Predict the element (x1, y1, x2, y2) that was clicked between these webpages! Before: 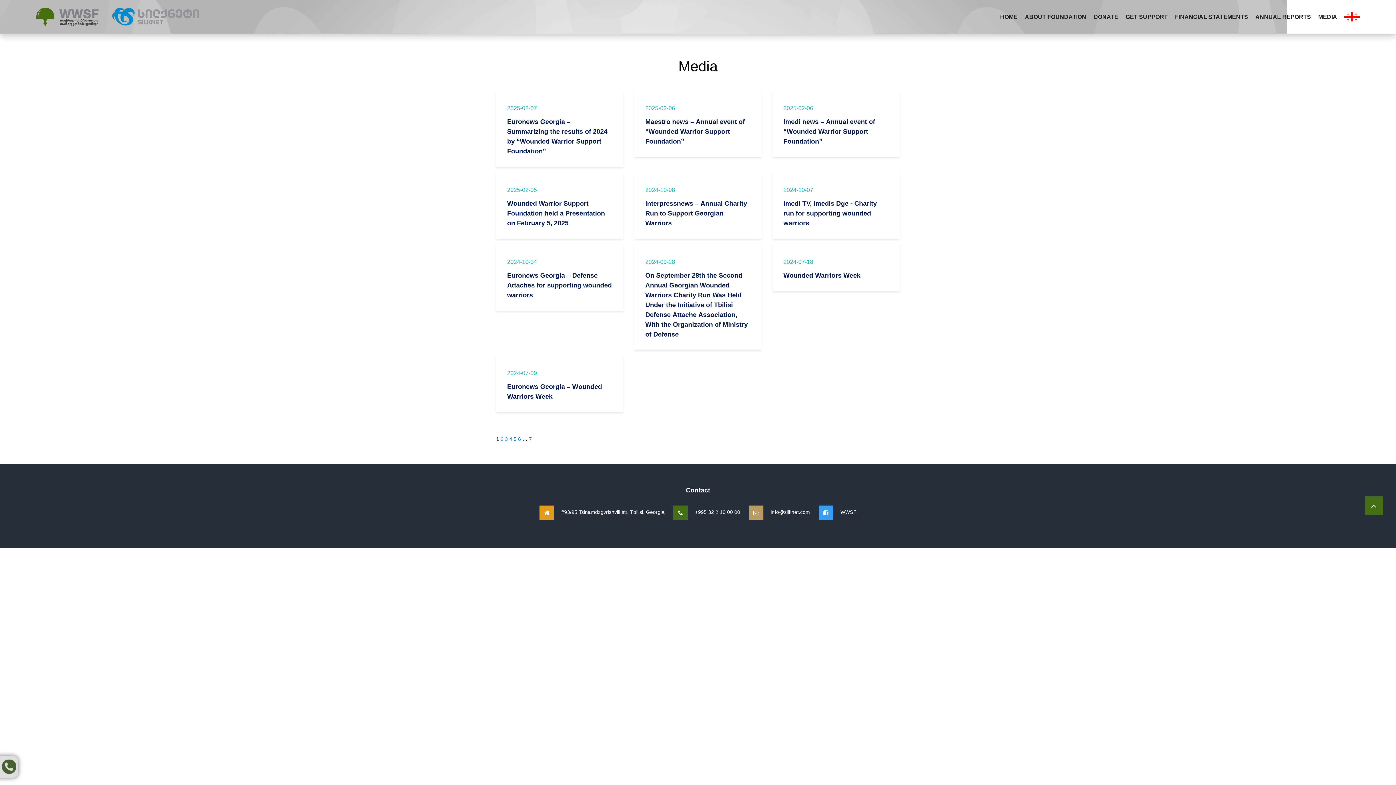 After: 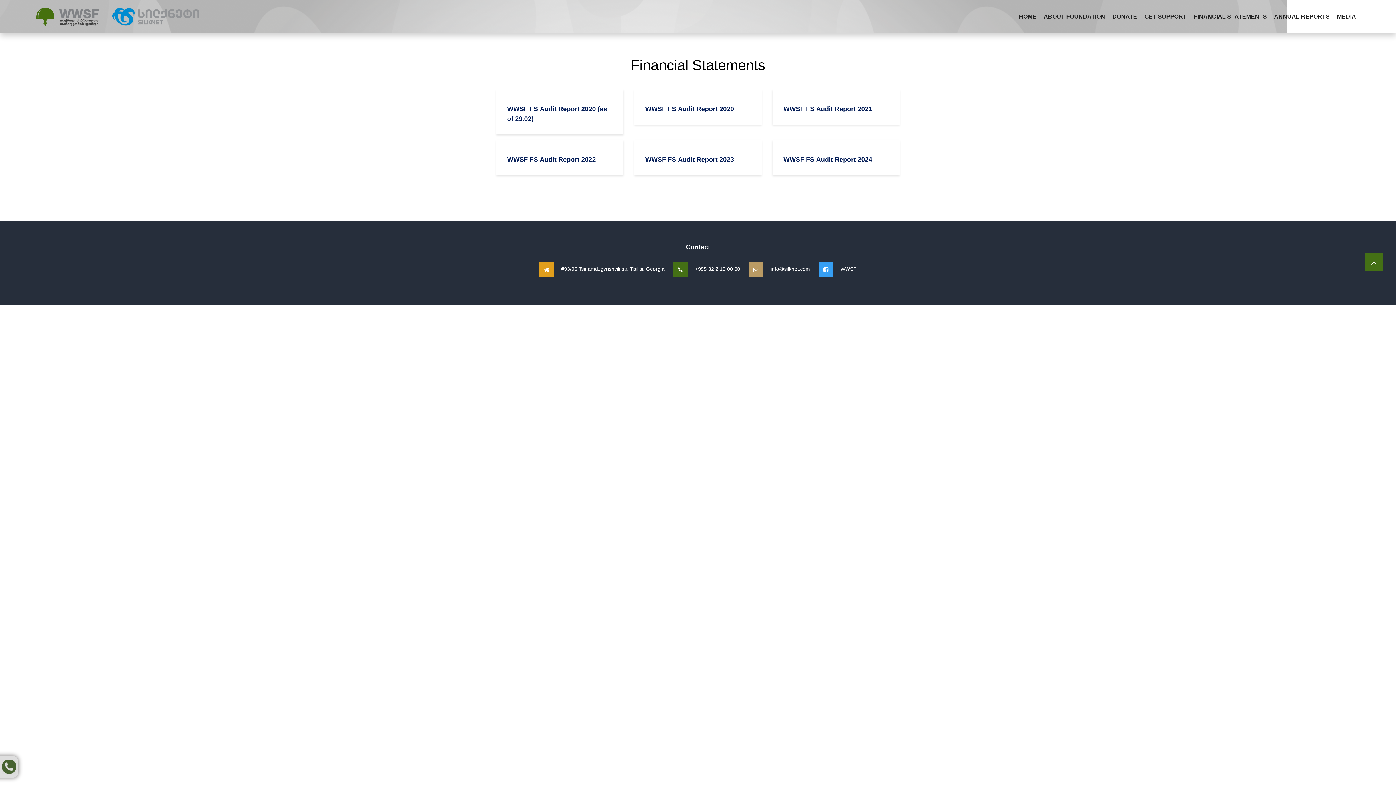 Action: label: FINANCIAL STATEMENTS bbox: (1171, 0, 1252, 33)